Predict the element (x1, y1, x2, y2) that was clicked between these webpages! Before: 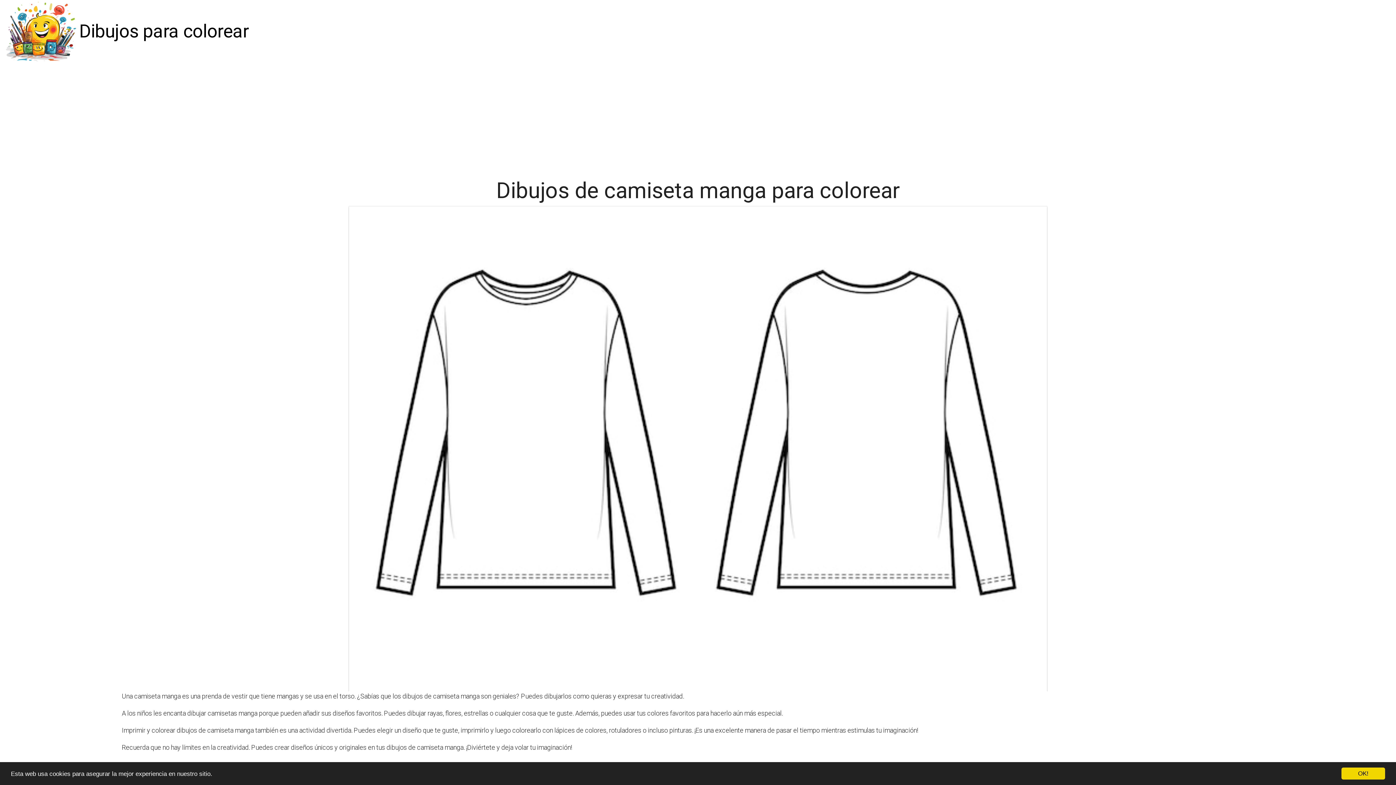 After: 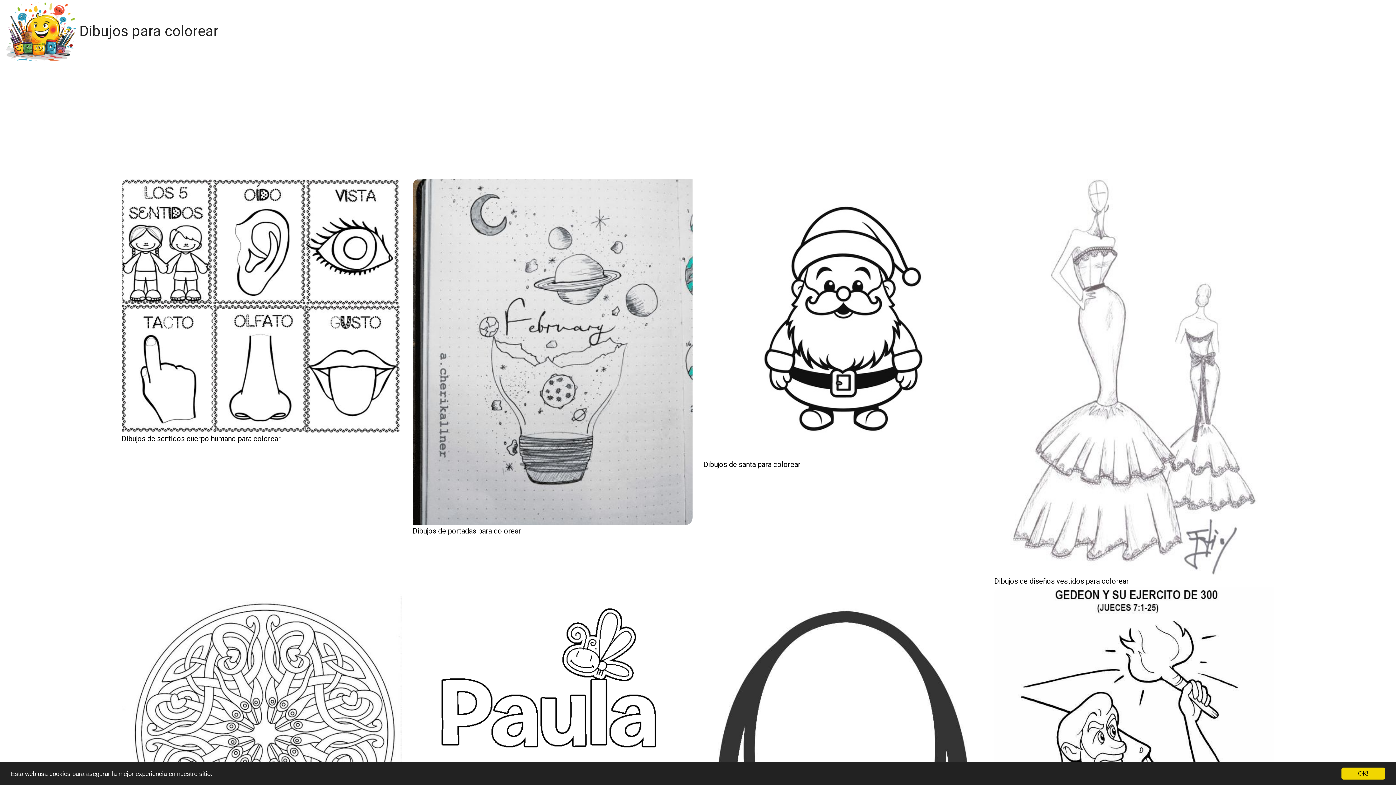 Action: label: Dibujos para colorear bbox: (79, 18, 248, 44)